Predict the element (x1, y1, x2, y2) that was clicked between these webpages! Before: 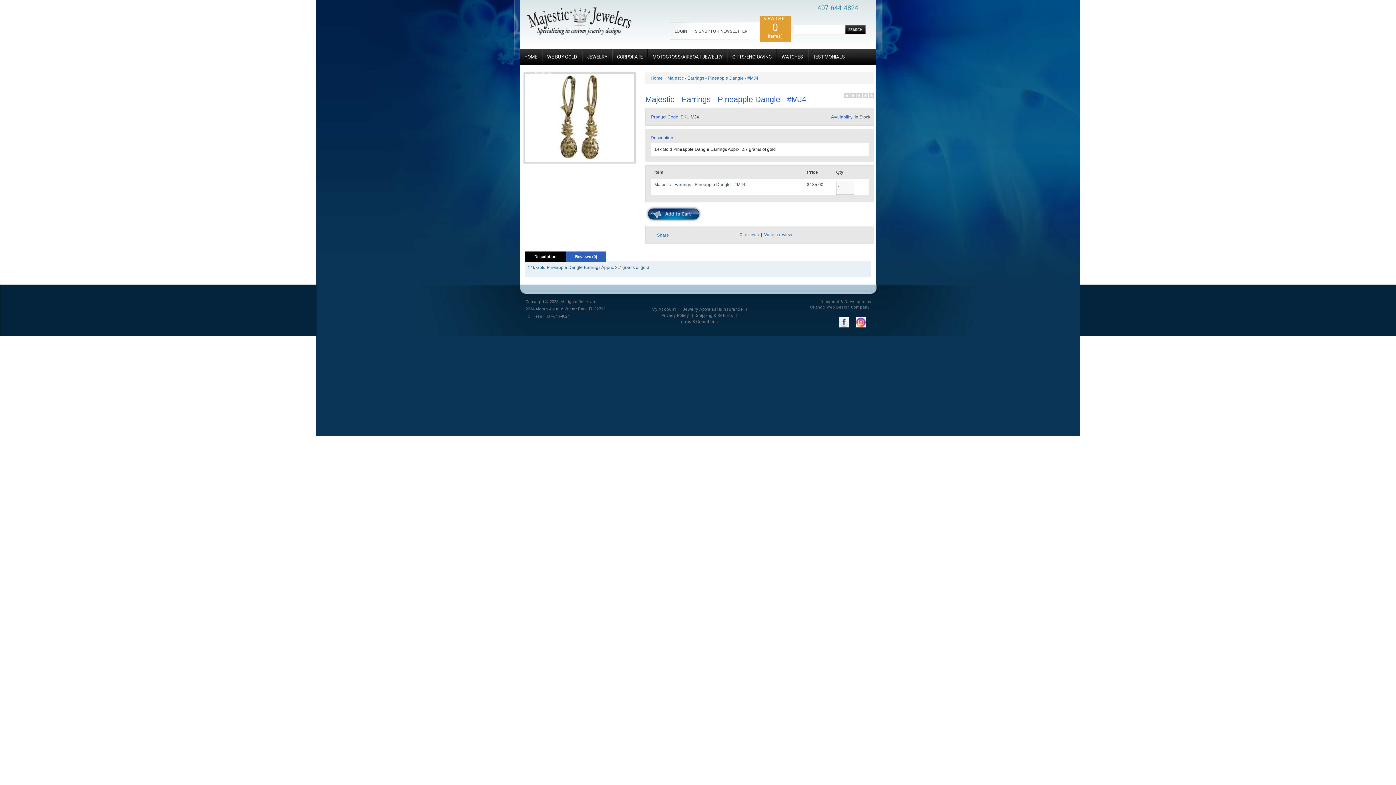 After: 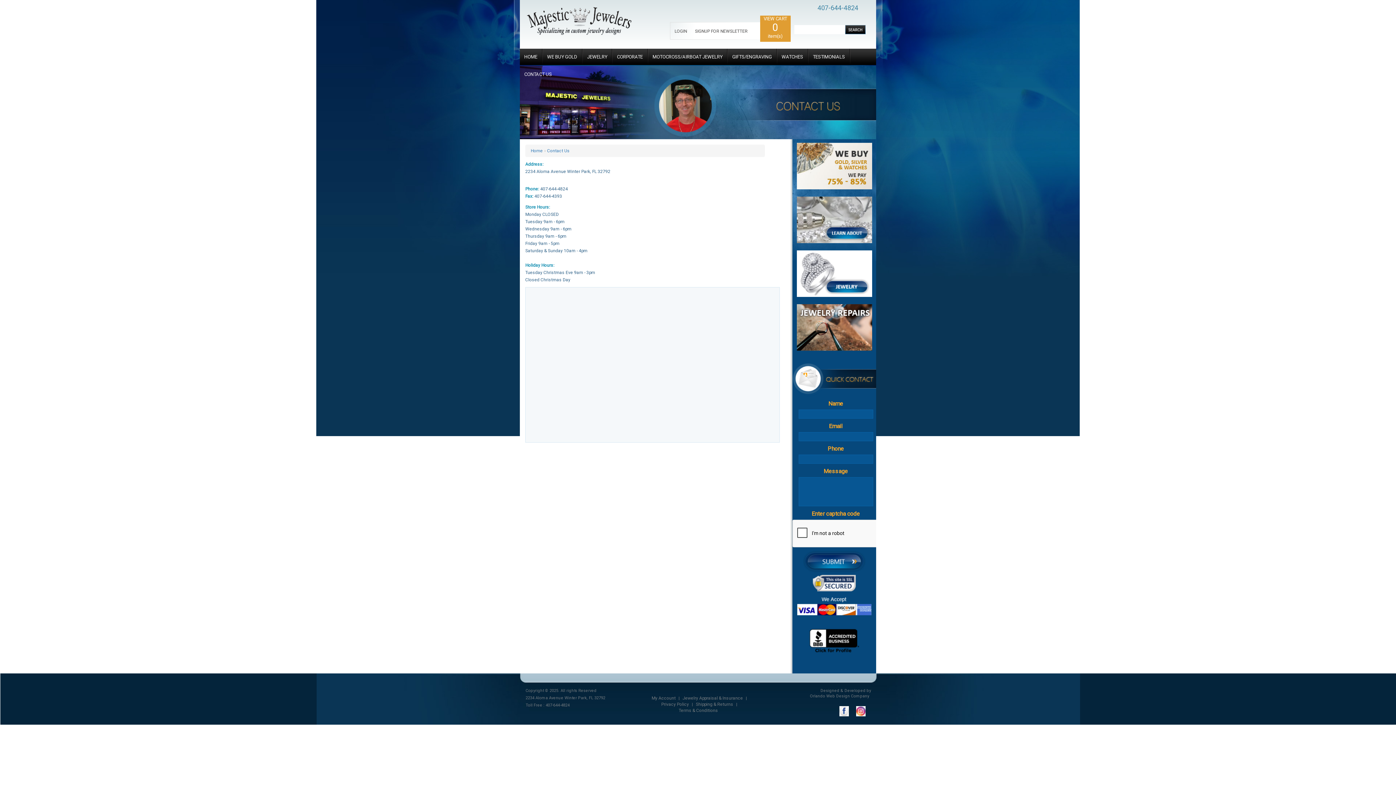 Action: bbox: (520, 66, 556, 83) label: CONTACT US